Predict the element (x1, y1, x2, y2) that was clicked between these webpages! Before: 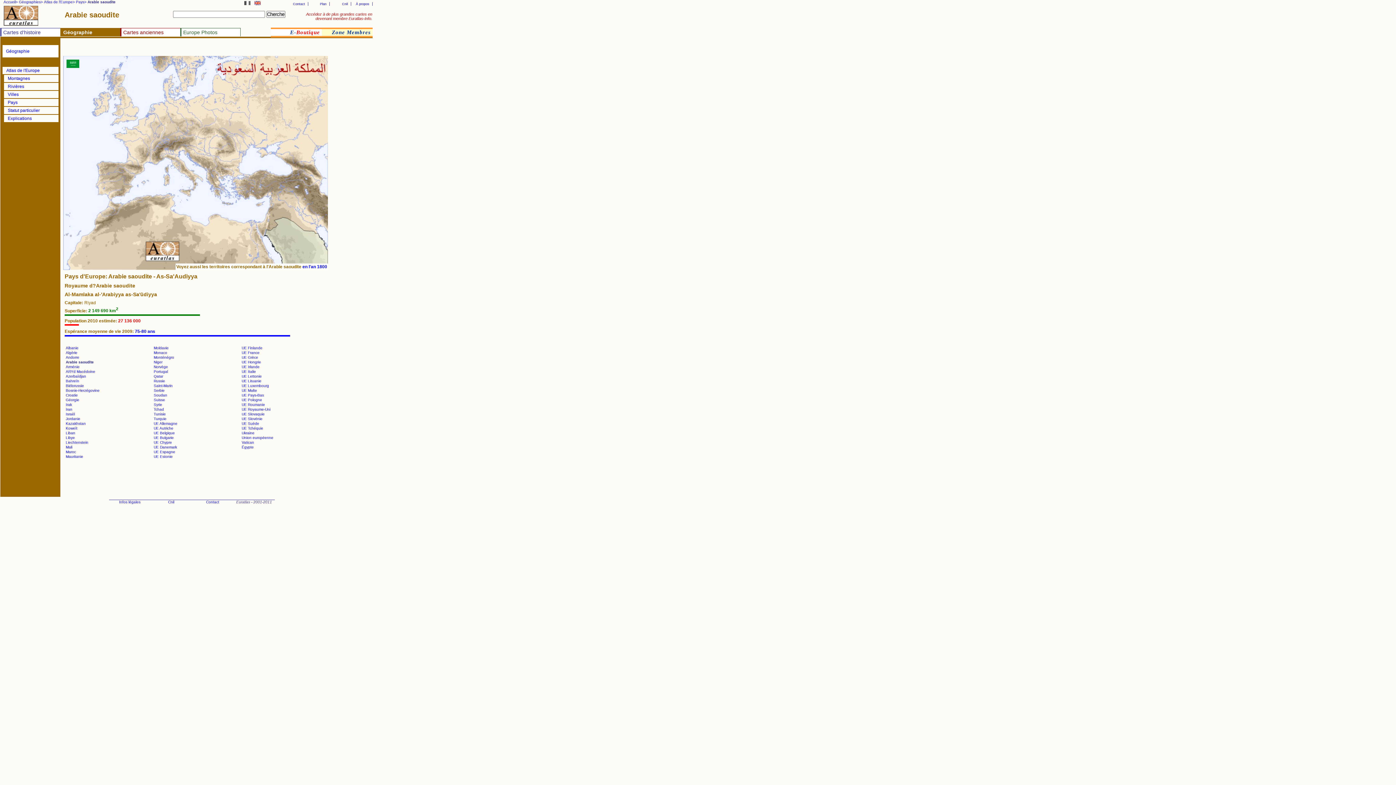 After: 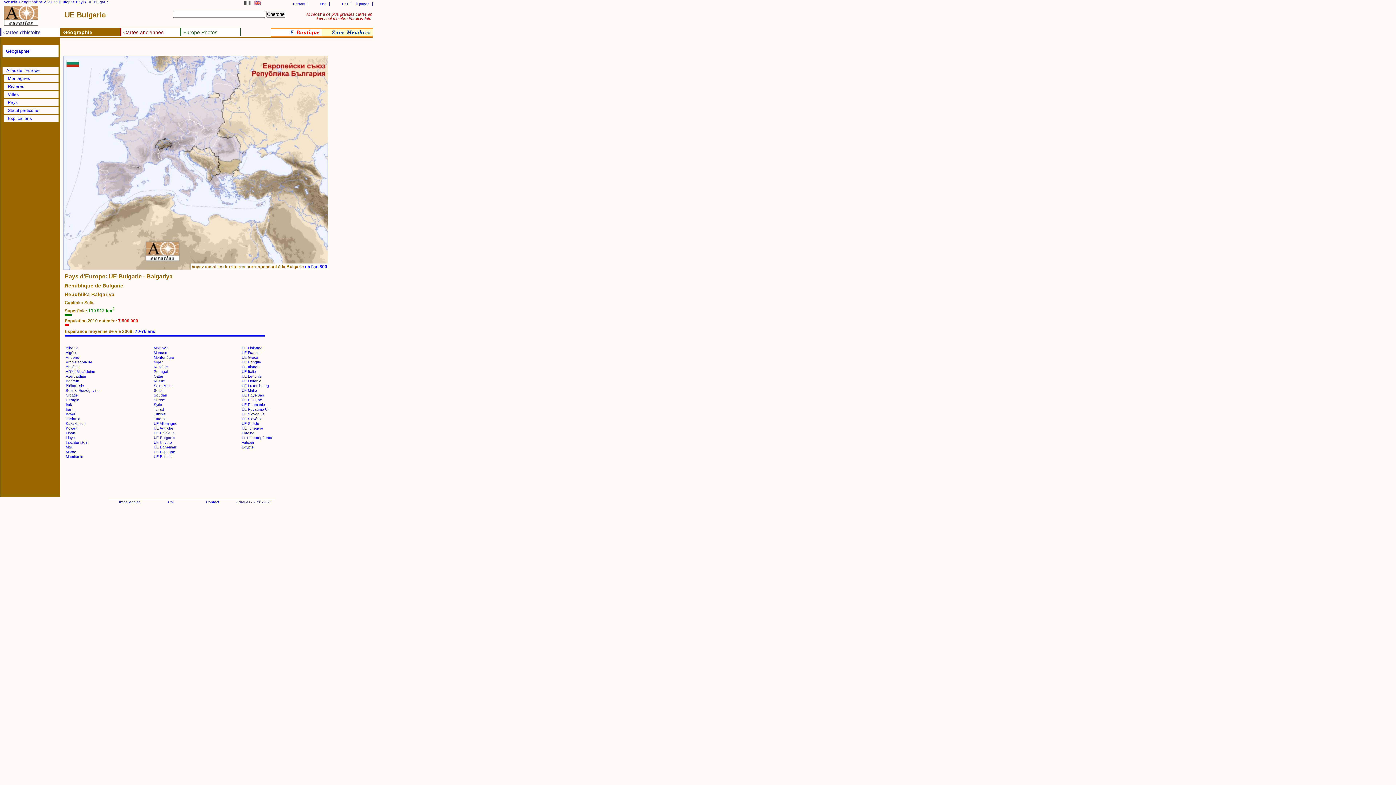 Action: bbox: (153, 436, 173, 440) label: UE Bulgarie